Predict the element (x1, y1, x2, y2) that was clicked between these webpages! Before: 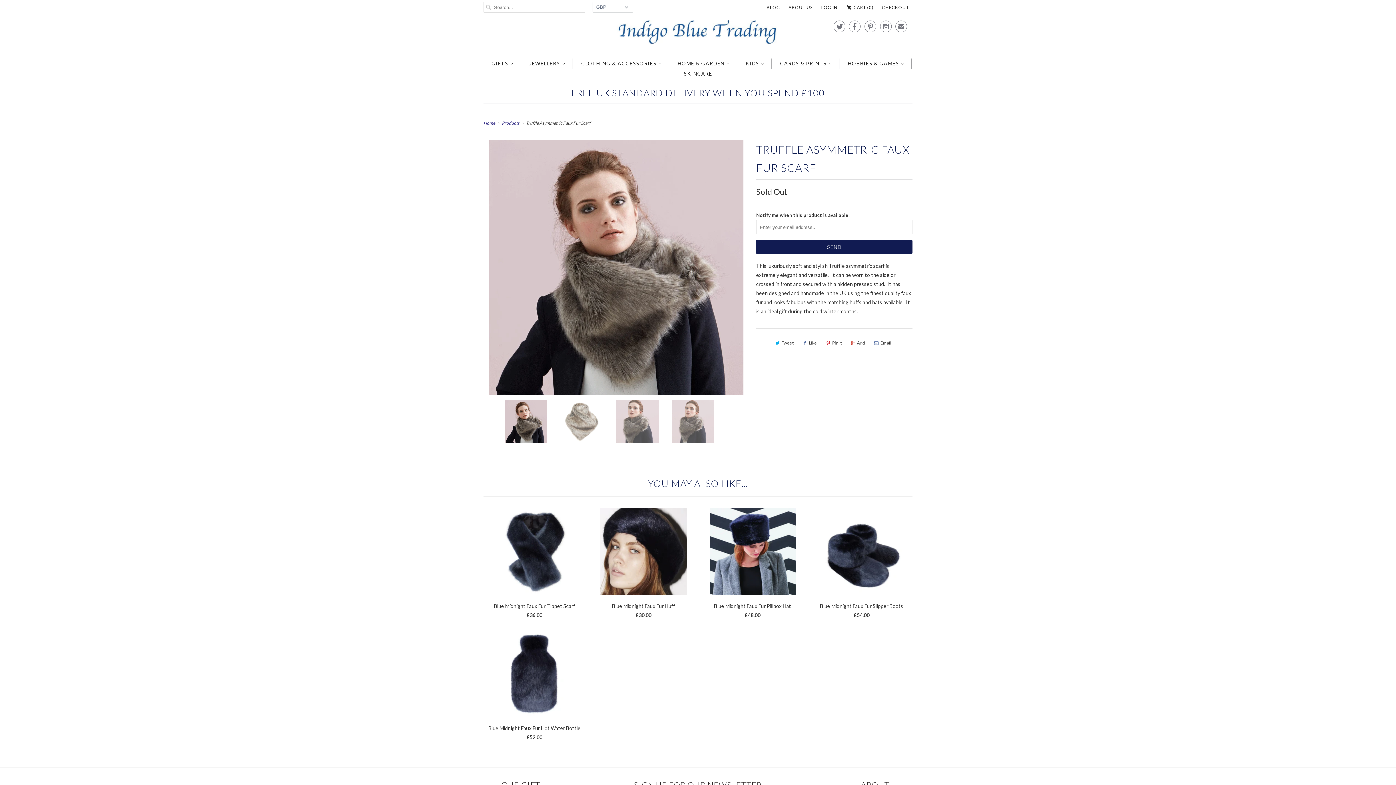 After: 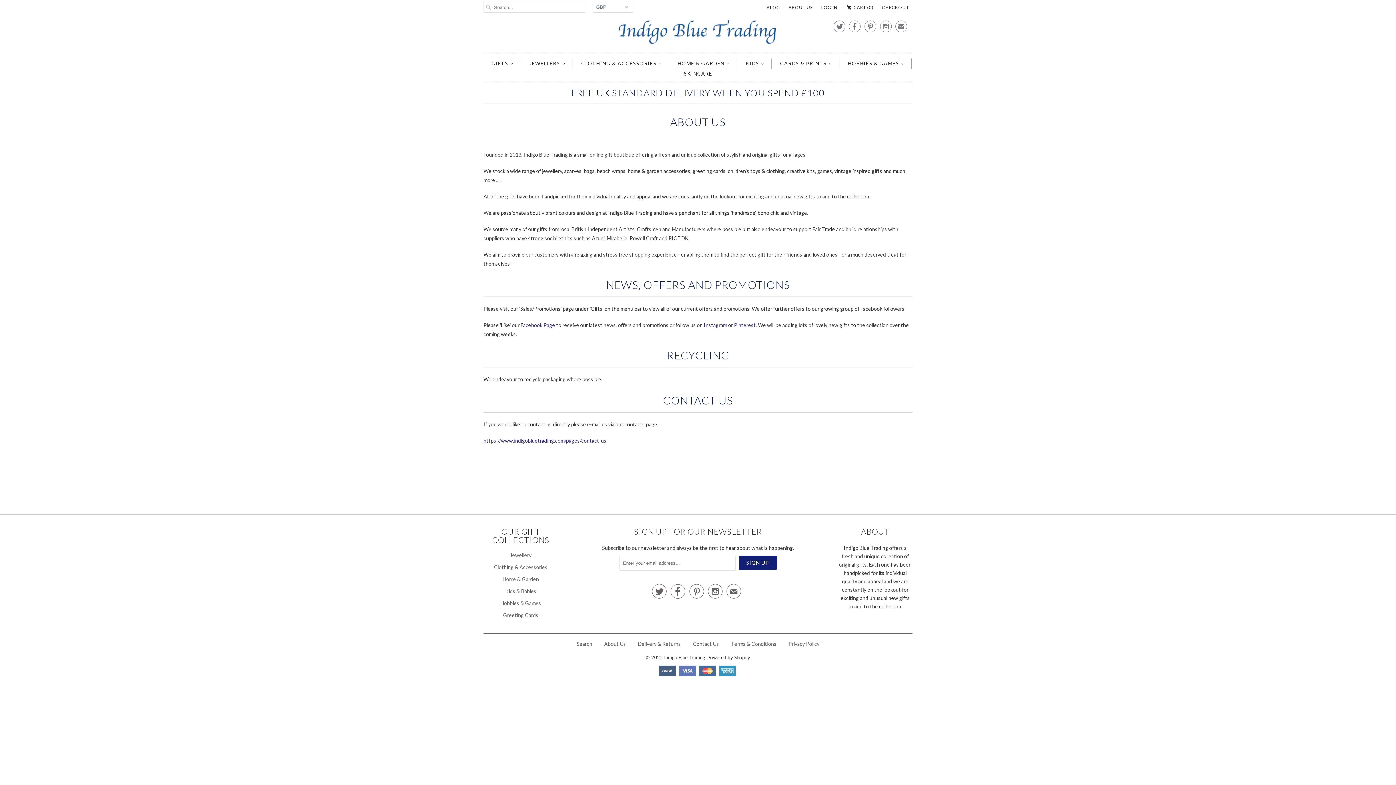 Action: label: ABOUT US bbox: (788, 2, 813, 13)